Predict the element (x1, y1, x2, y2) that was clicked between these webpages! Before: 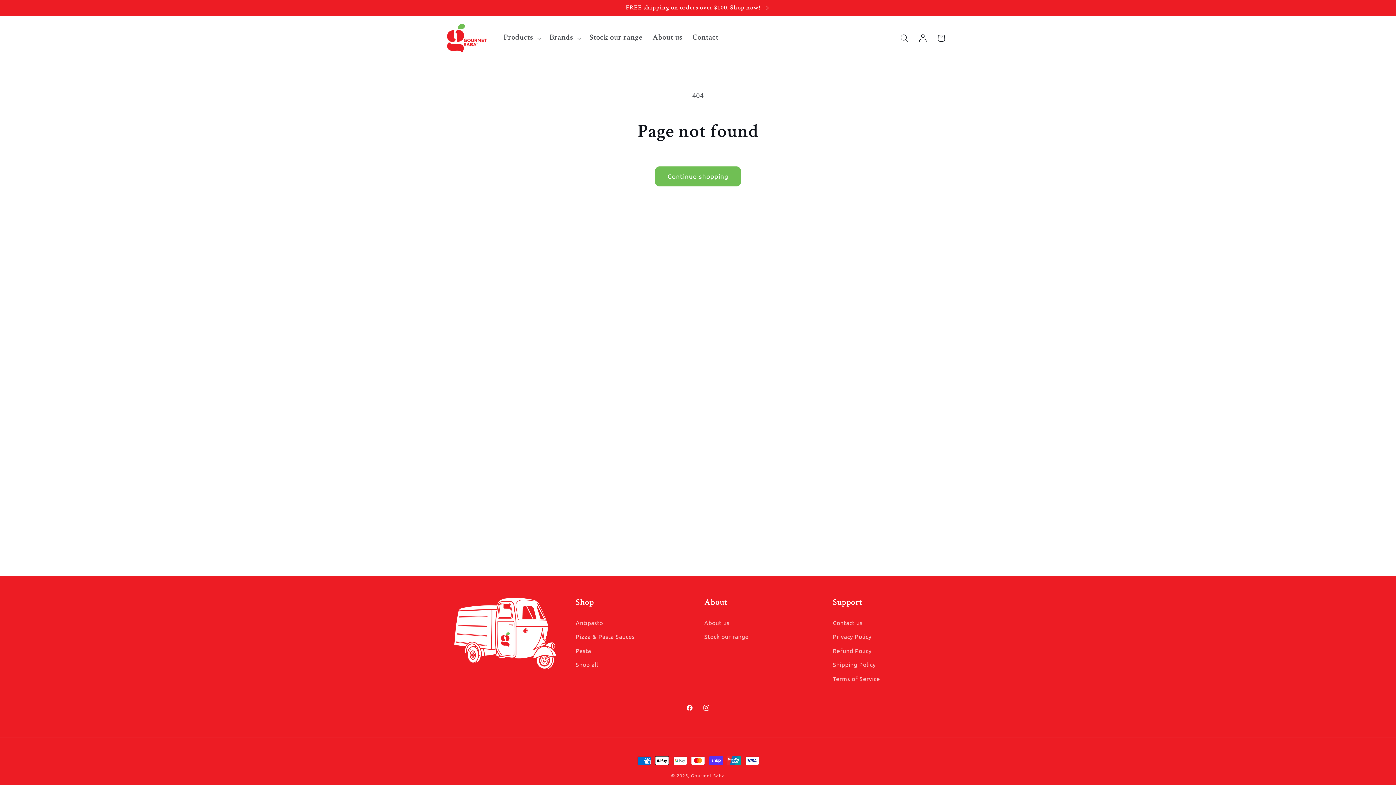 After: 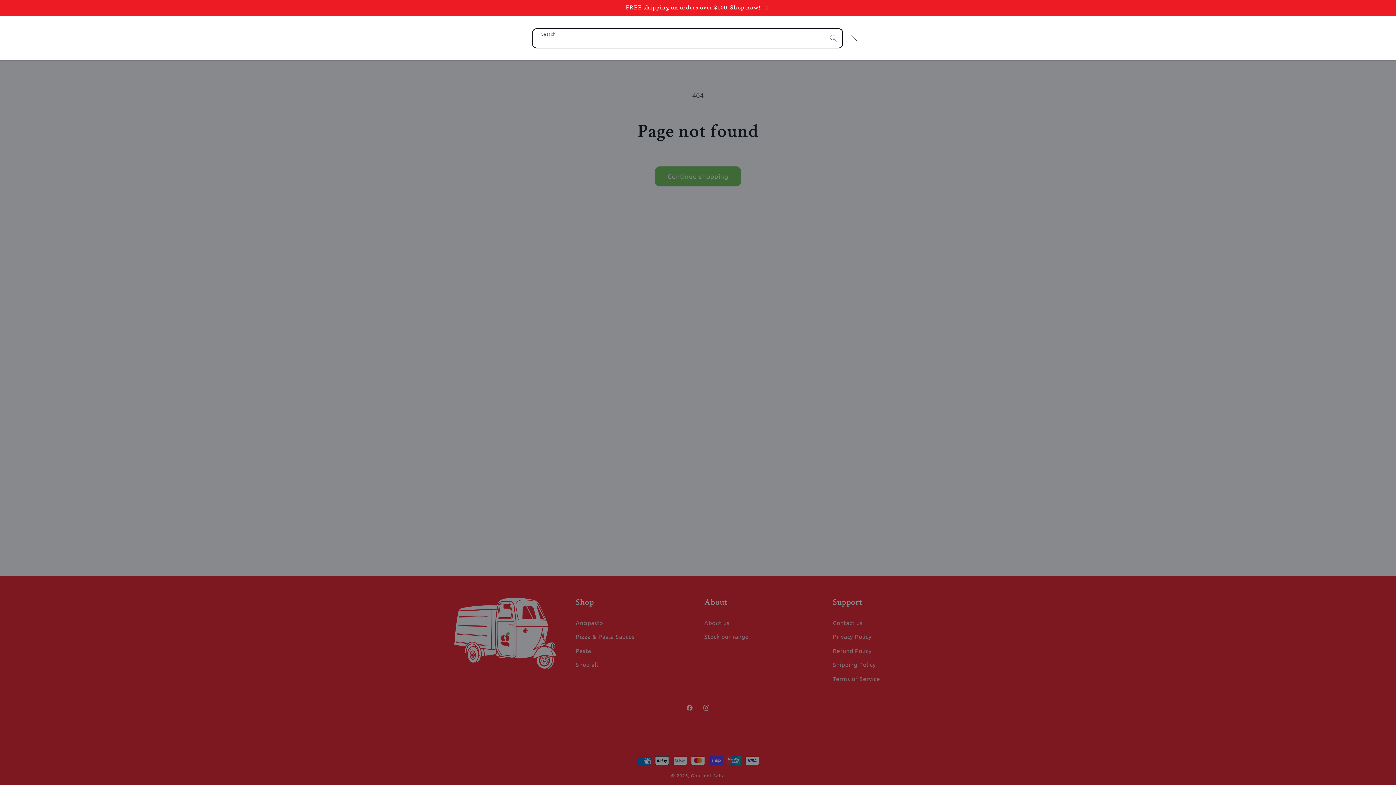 Action: bbox: (895, 28, 913, 47) label: Search